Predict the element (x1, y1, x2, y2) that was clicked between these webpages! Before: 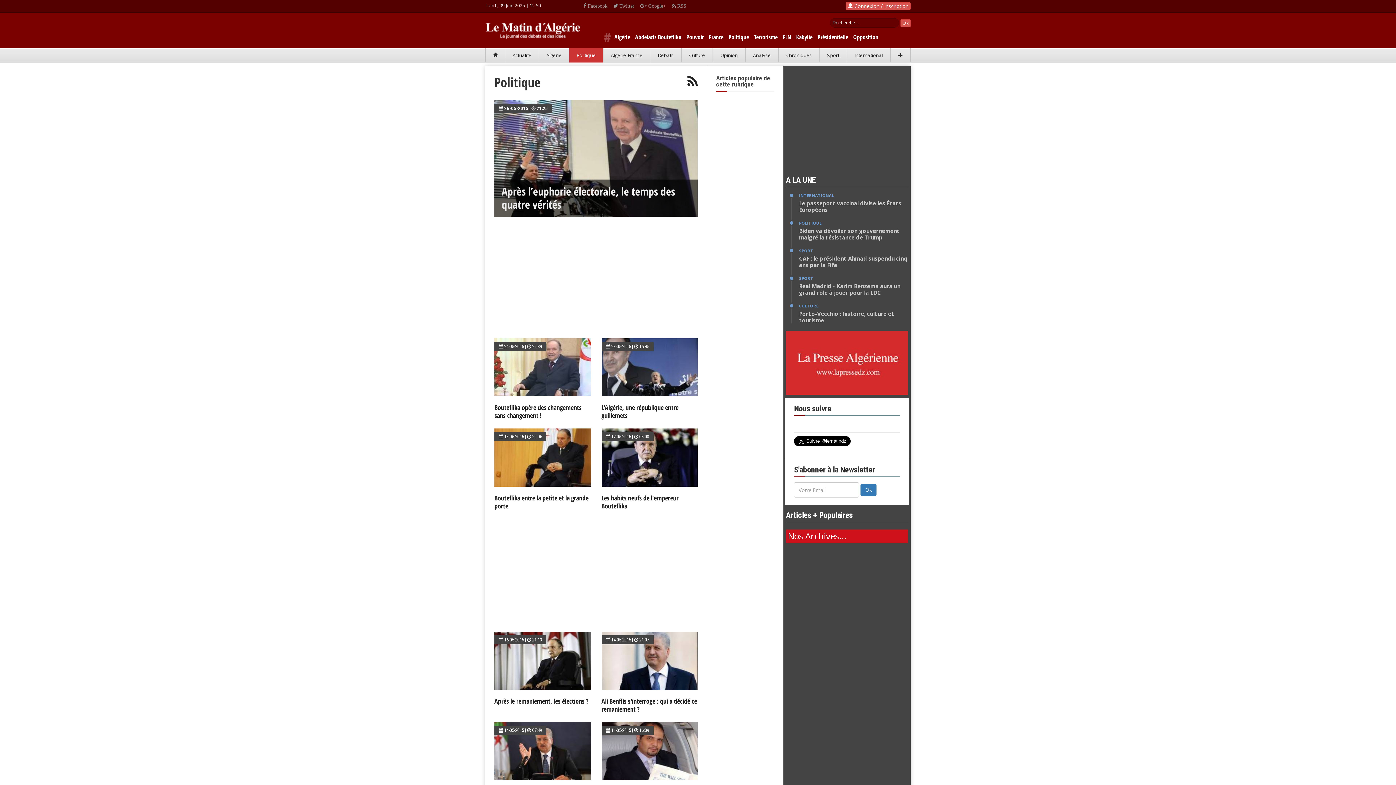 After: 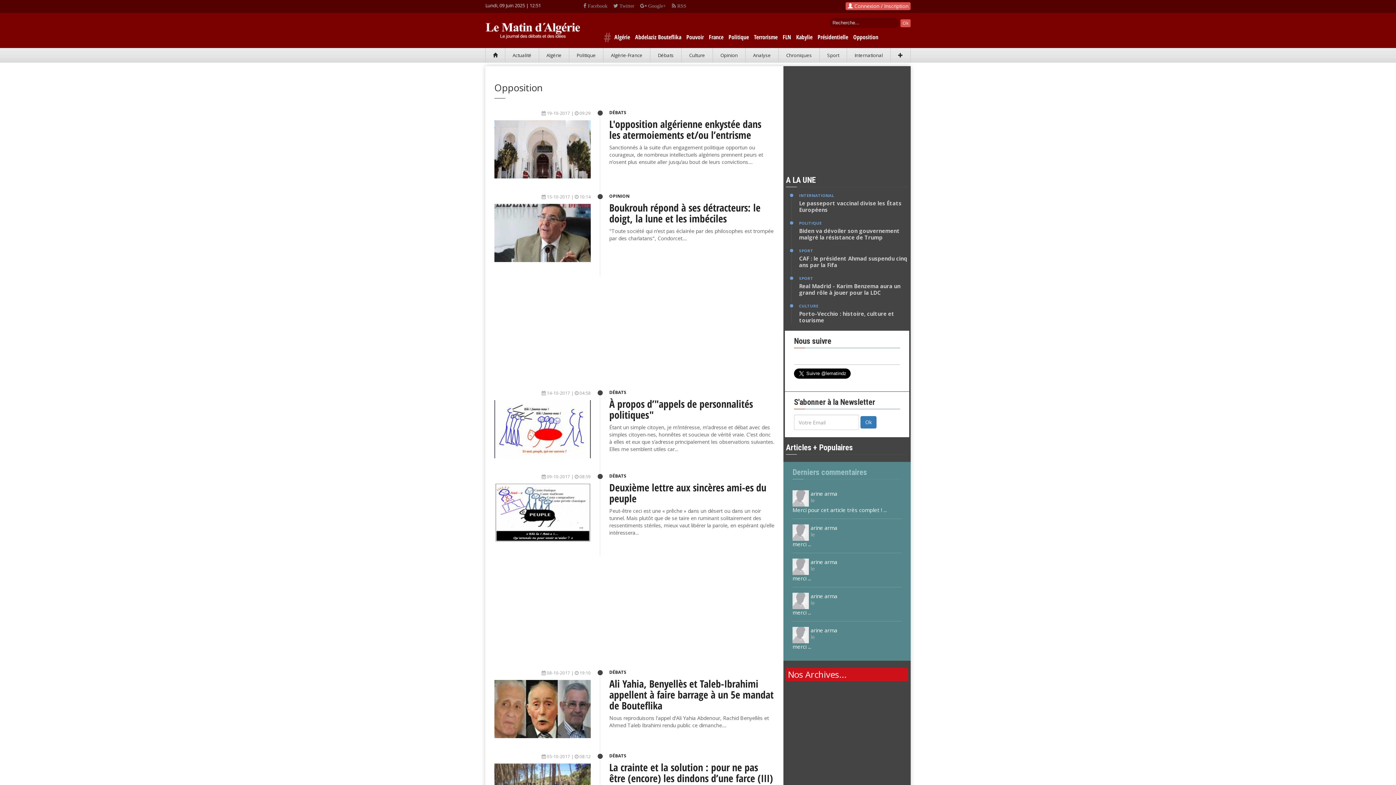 Action: label: Opposition bbox: (853, 33, 882, 41)